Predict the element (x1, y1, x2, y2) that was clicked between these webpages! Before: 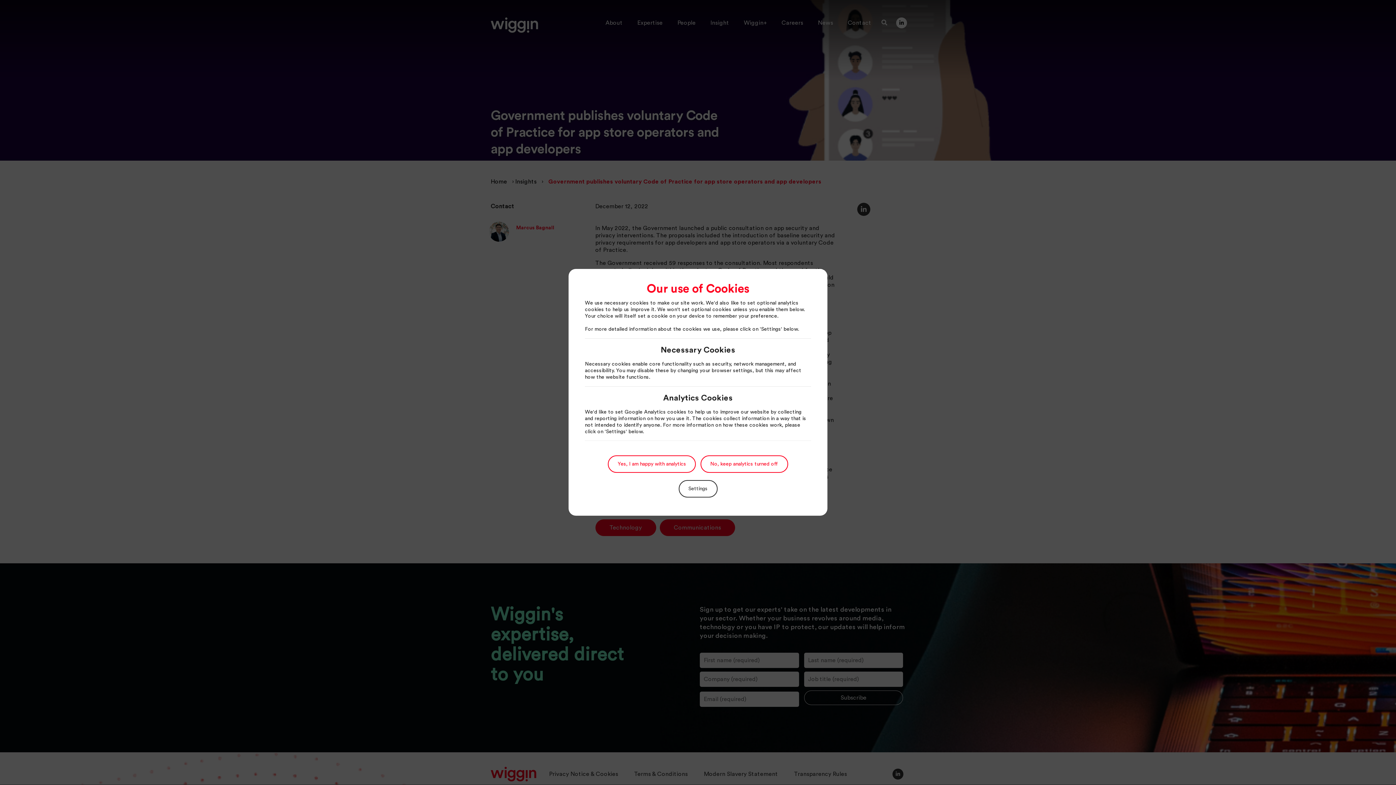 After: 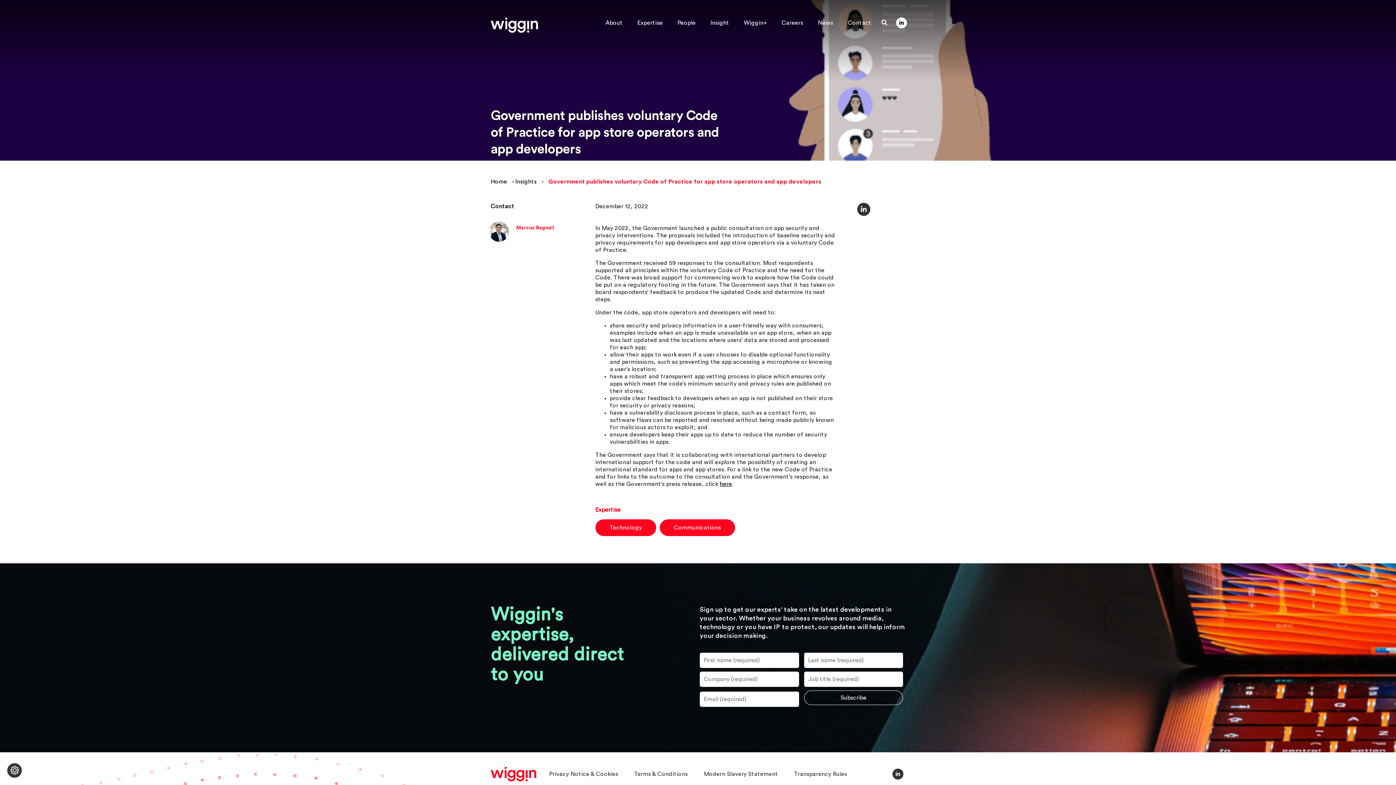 Action: label: No, keep analytics turned off bbox: (700, 455, 788, 473)